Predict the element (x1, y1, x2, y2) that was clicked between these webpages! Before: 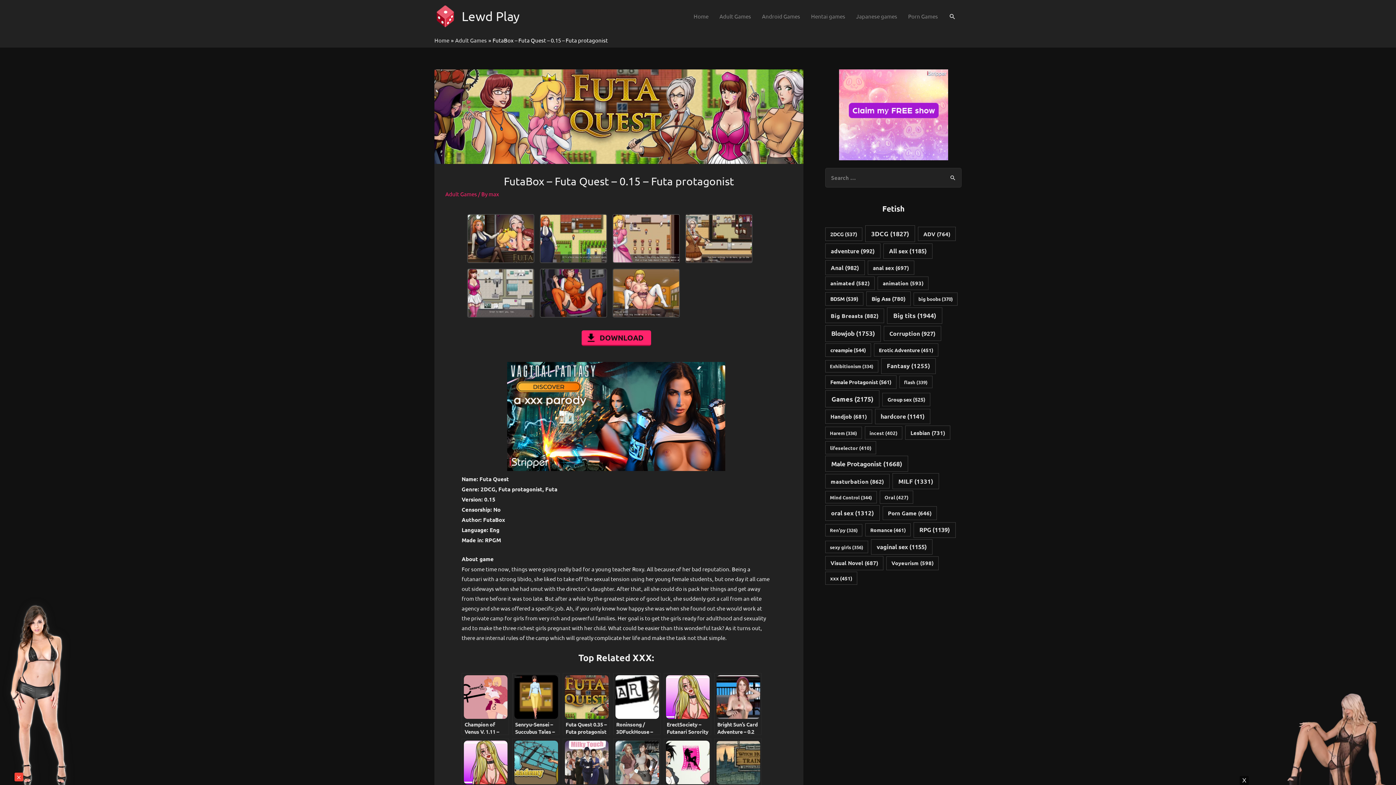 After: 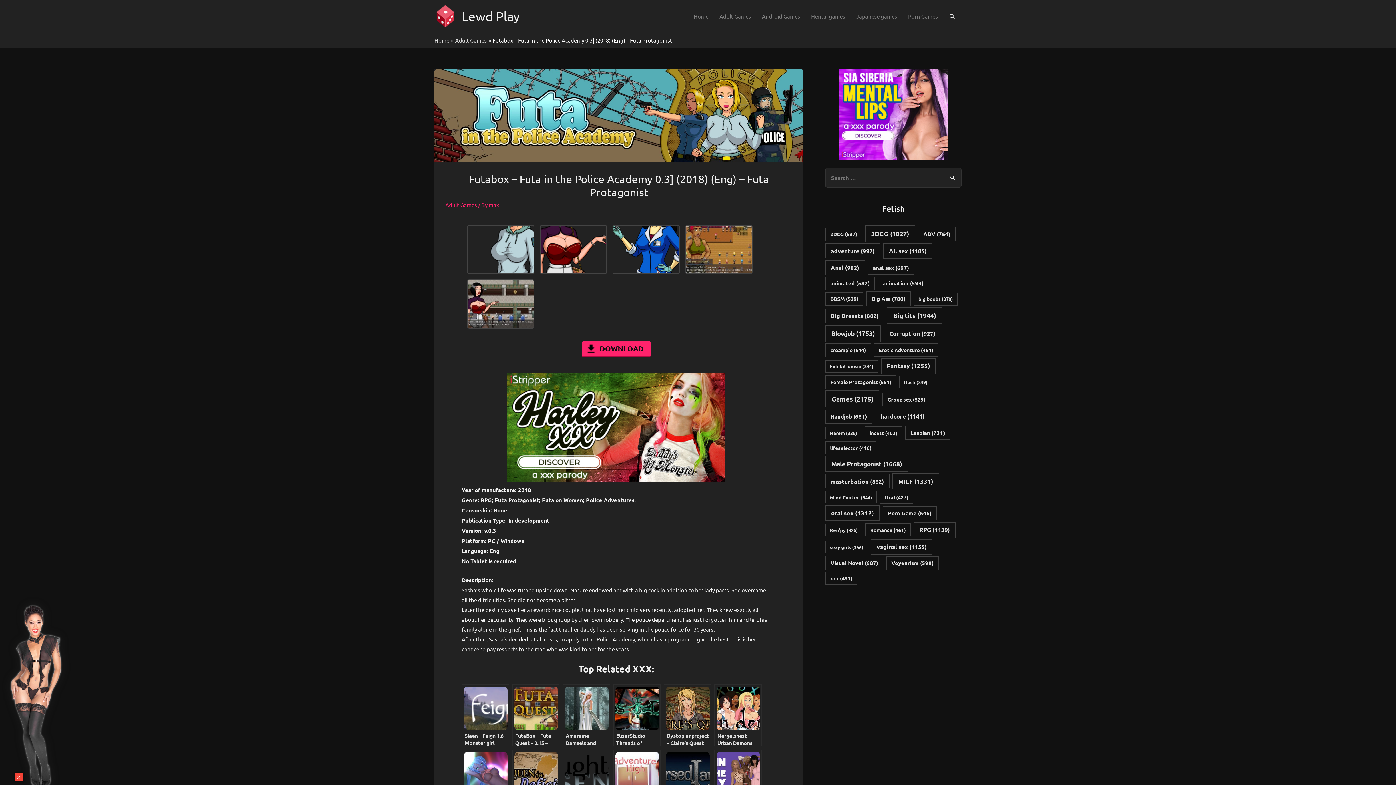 Action: bbox: (512, 738, 559, 800) label: Futabox – Futa in the Police Academy 0.3] (2018) (Eng) – Futa Protagonist